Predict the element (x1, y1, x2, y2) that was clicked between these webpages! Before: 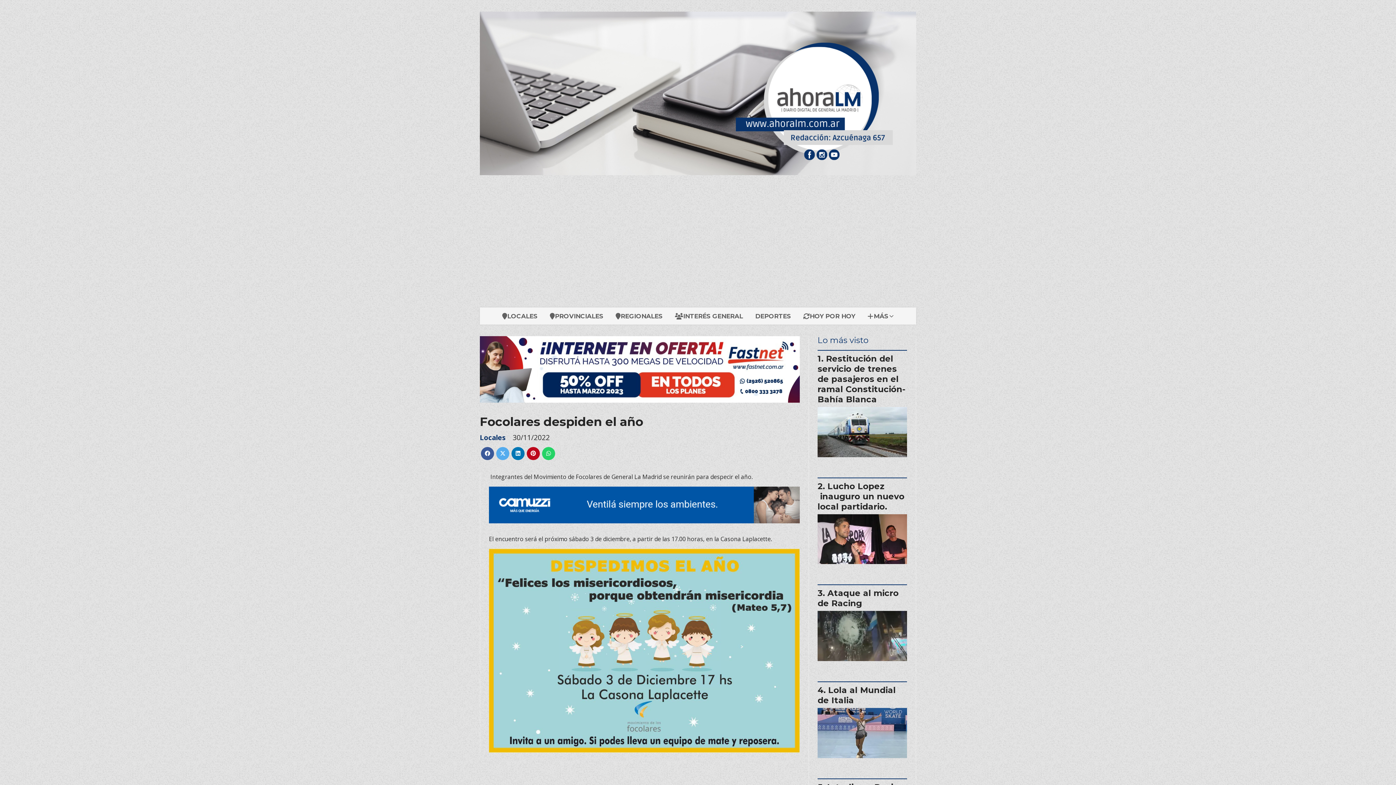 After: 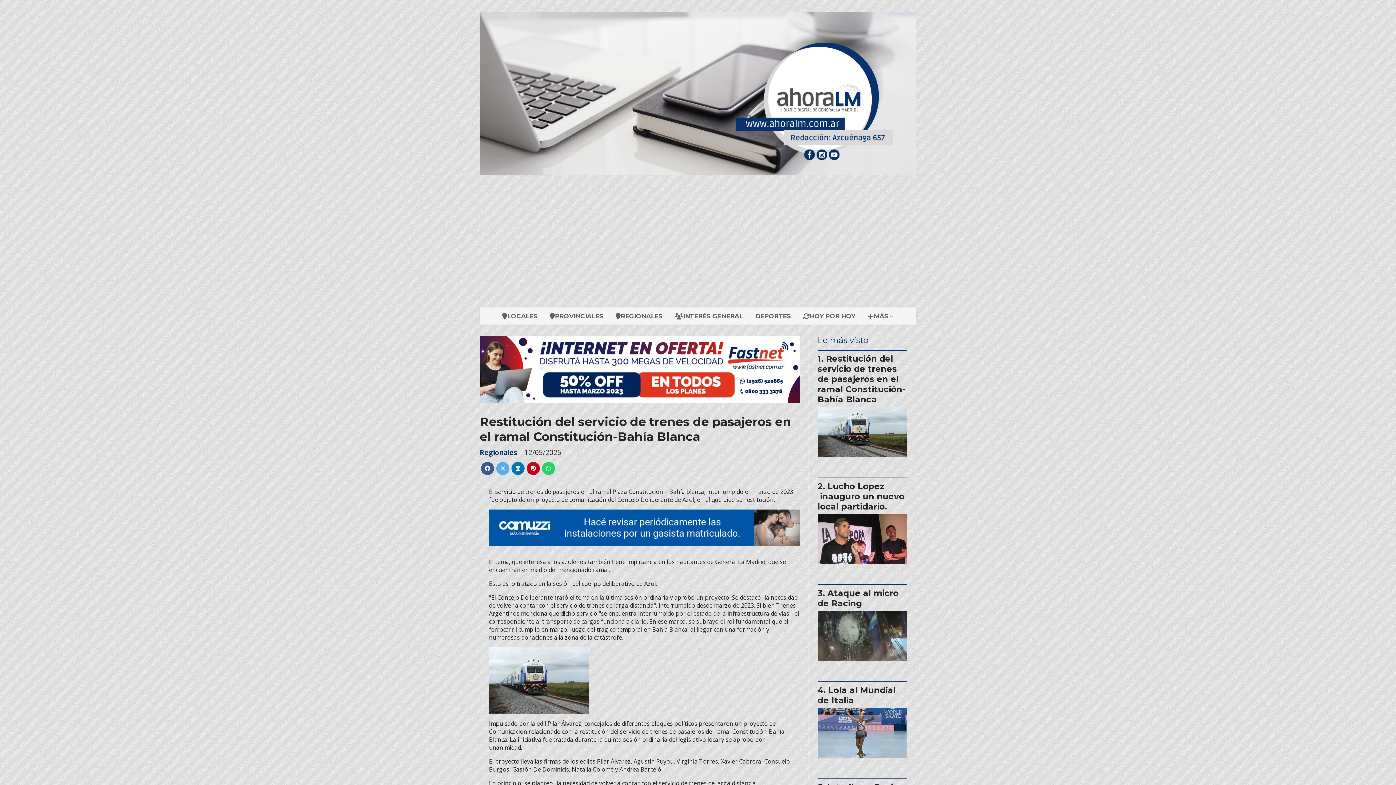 Action: bbox: (817, 407, 907, 457)